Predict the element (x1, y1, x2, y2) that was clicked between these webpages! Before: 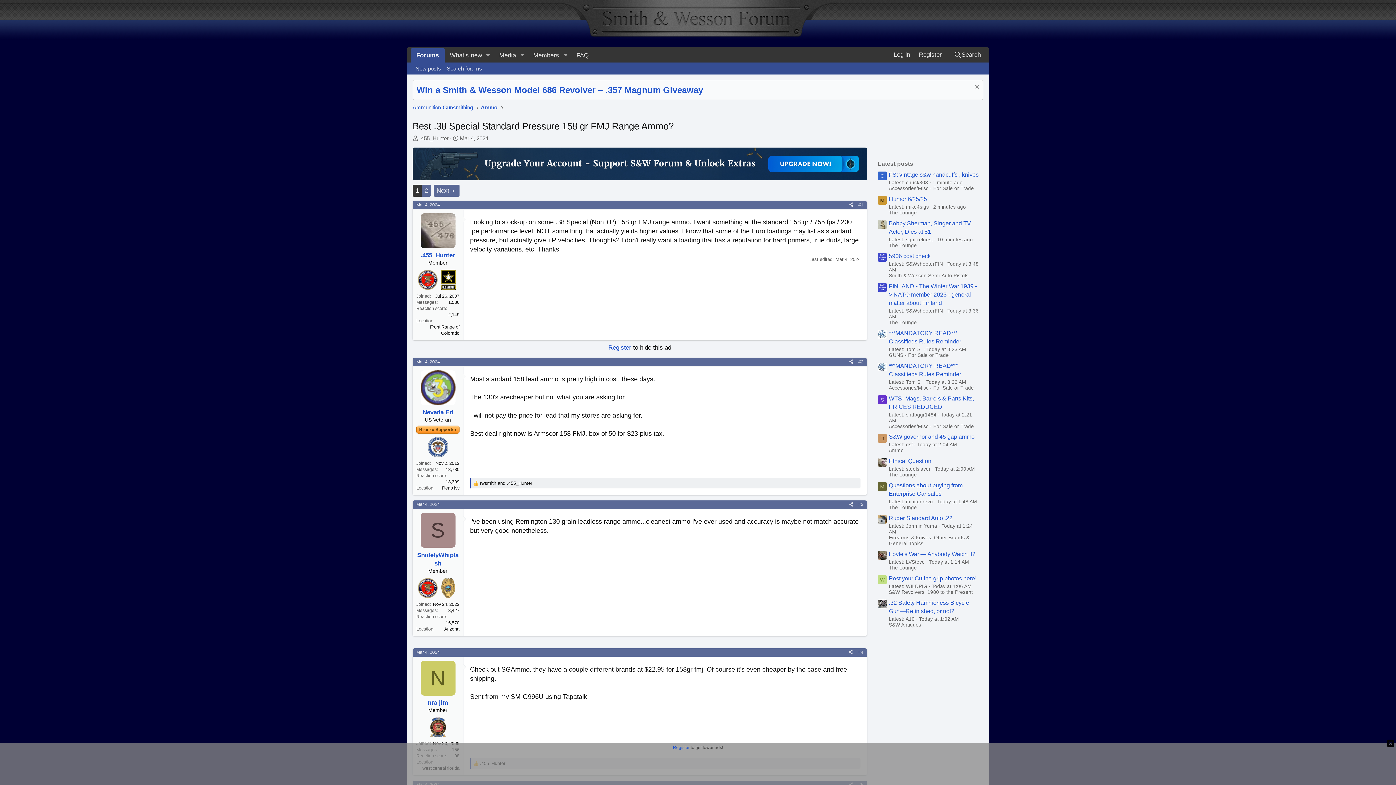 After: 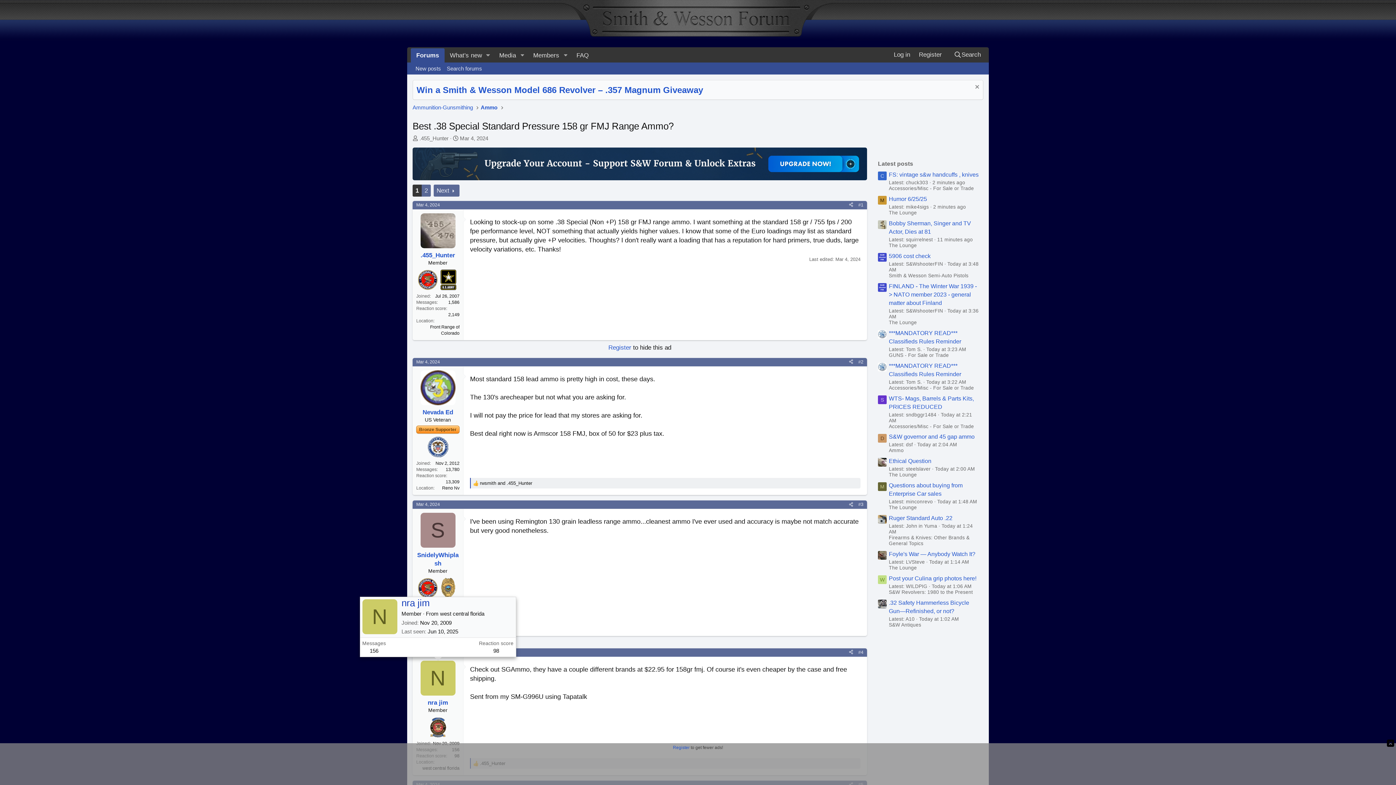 Action: bbox: (420, 661, 455, 695) label: N